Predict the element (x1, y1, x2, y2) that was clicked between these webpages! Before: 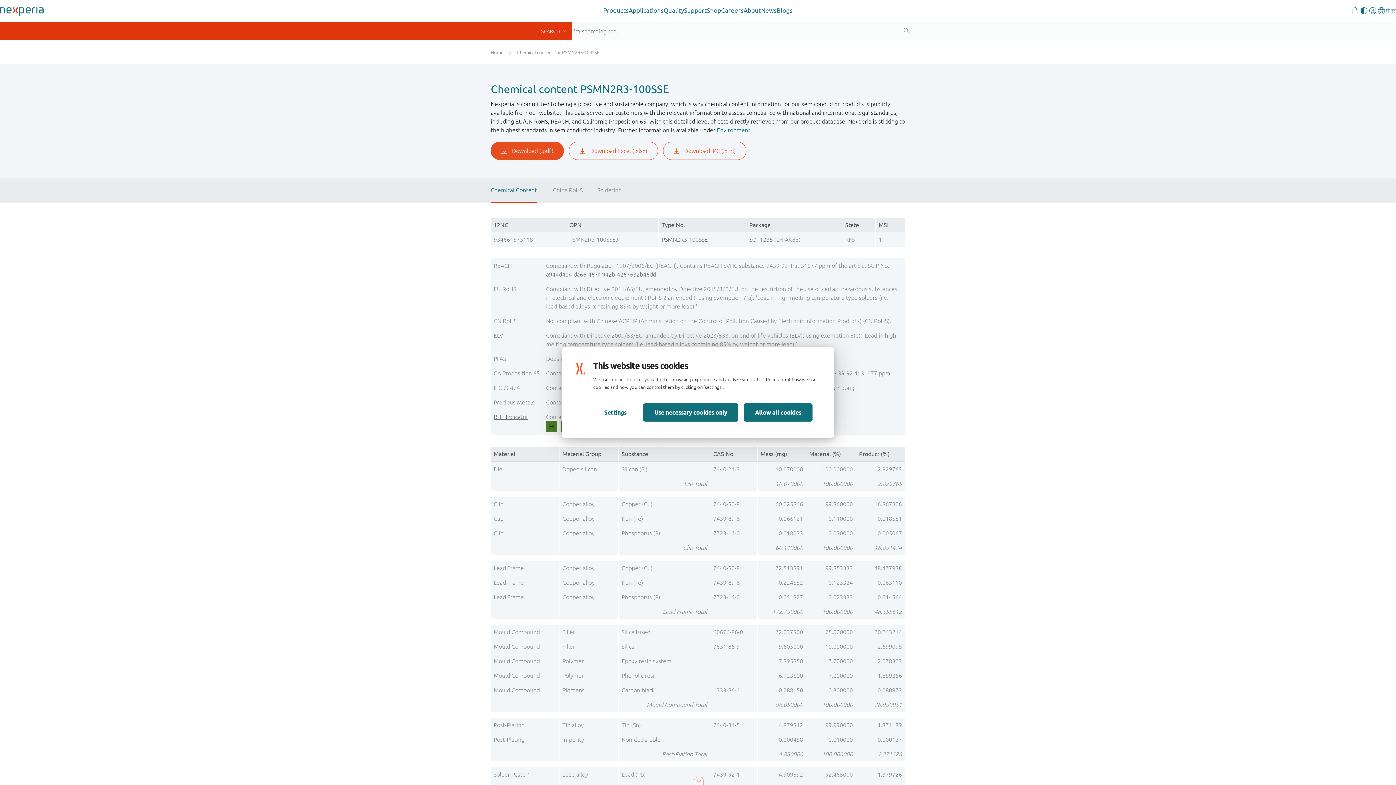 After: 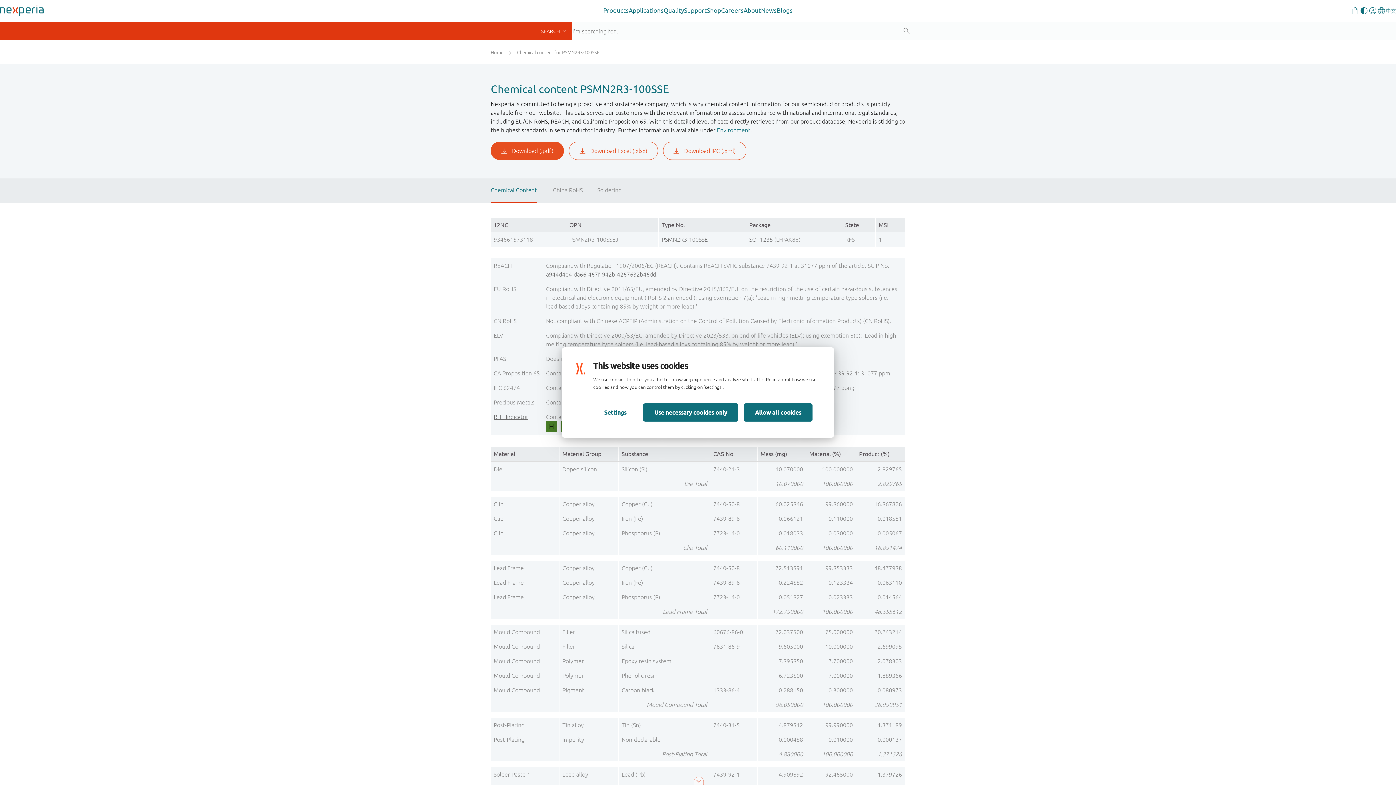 Action: label: Chemical Content bbox: (490, 178, 537, 203)